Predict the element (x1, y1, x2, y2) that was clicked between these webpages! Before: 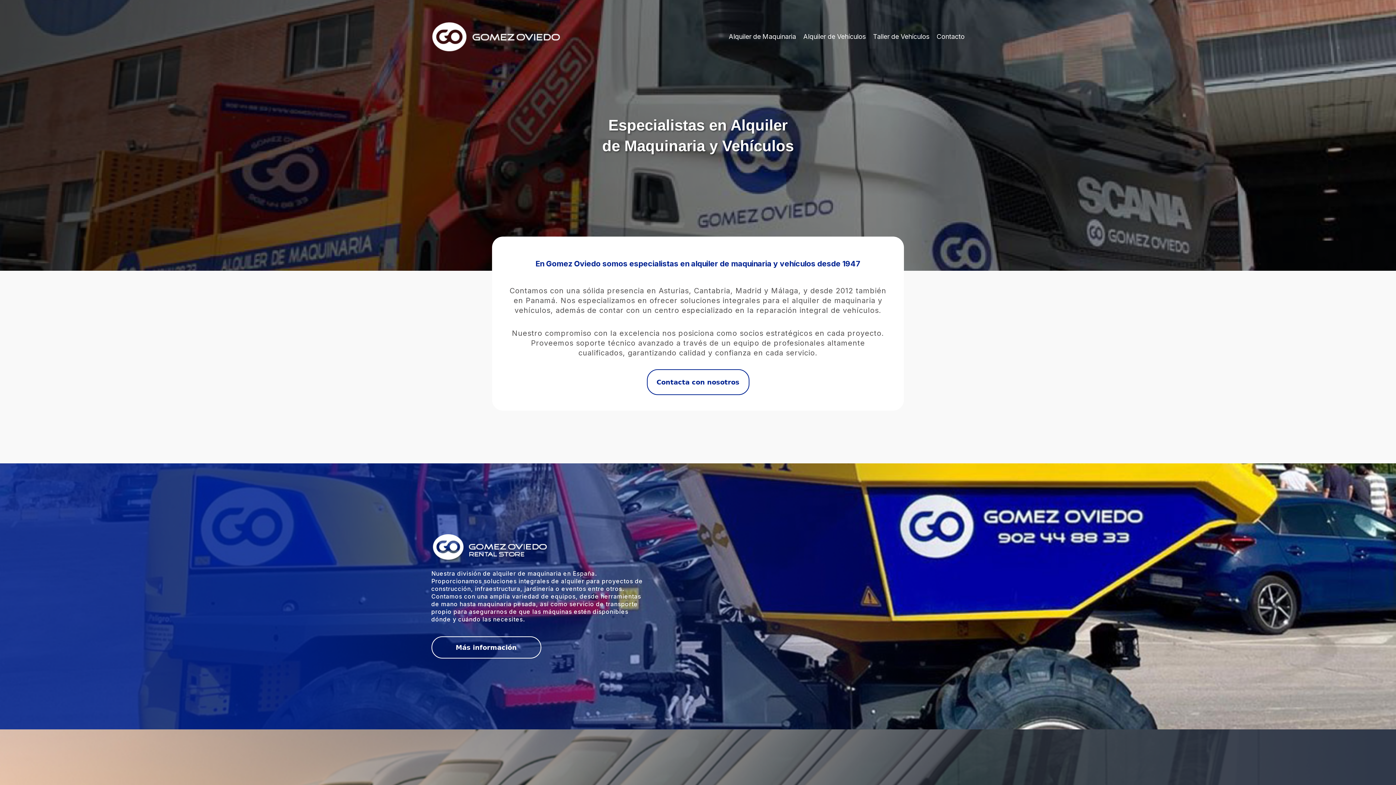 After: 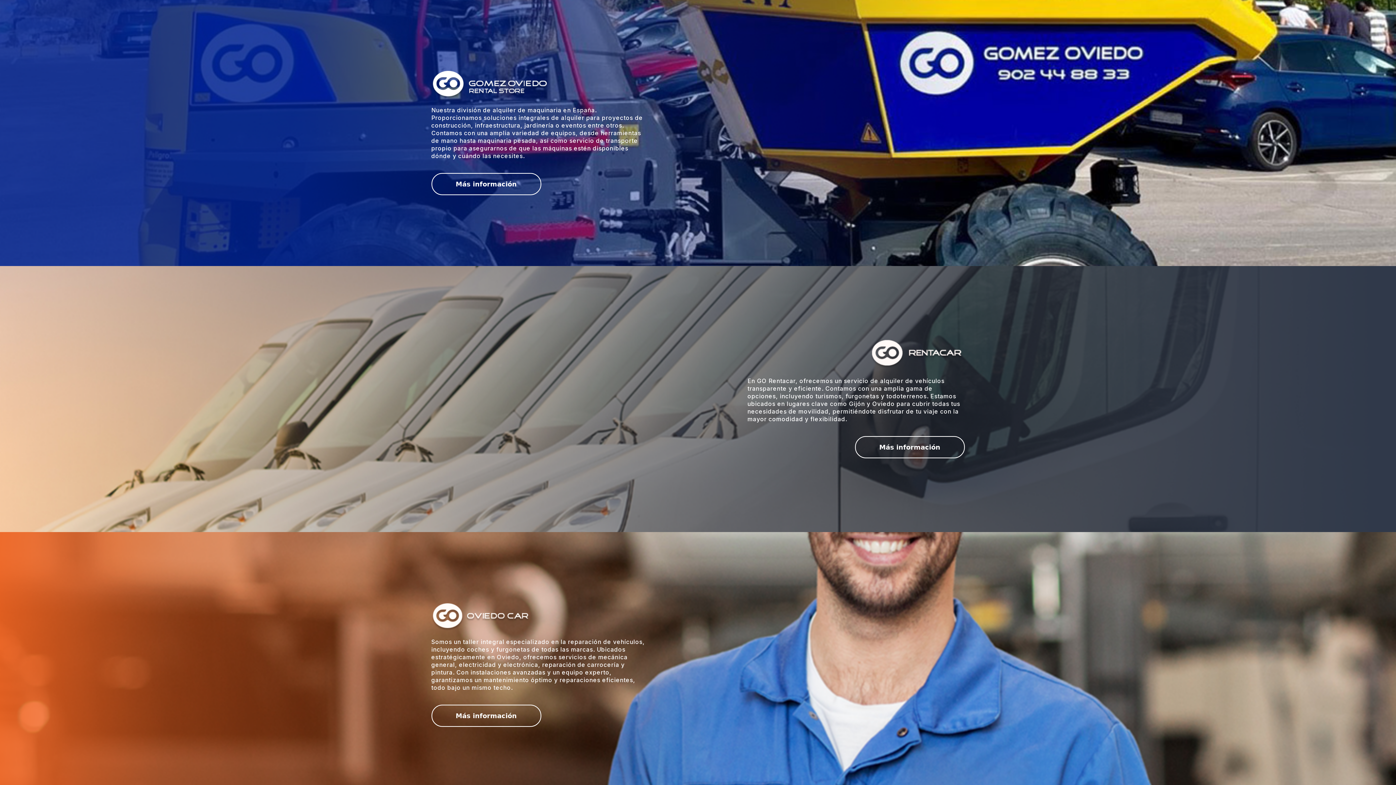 Action: label: Alquiler de Maquinaria bbox: (728, 32, 796, 41)